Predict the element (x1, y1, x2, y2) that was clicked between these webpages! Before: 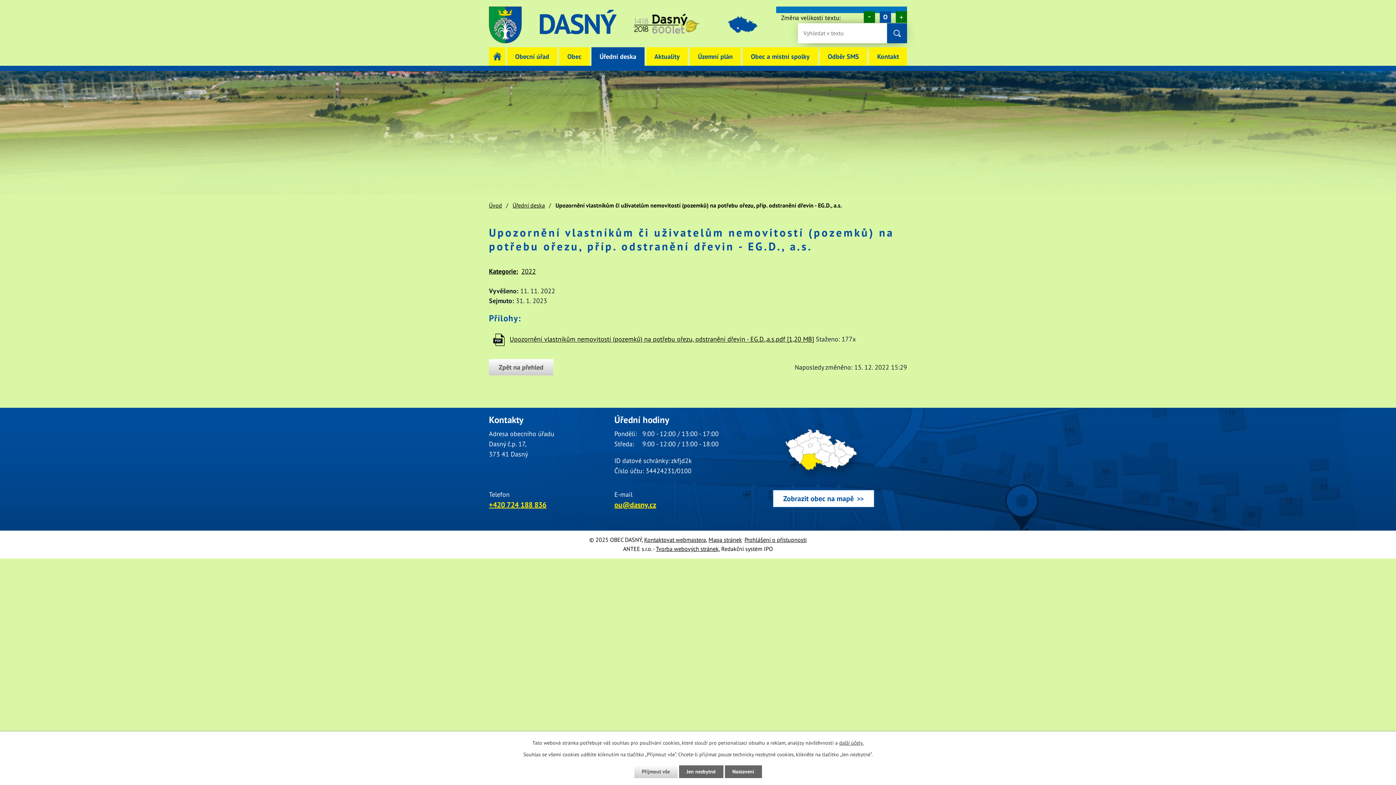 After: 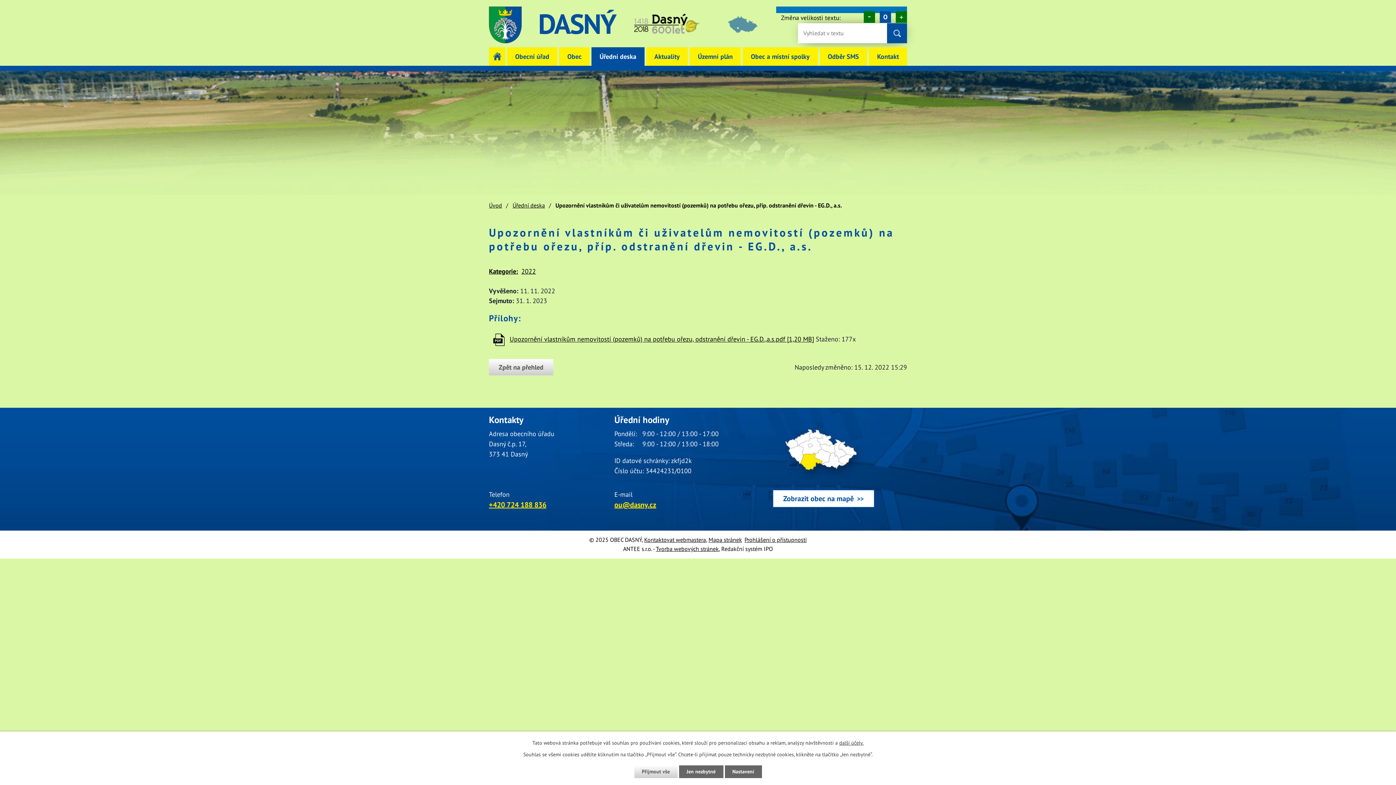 Action: label: Odkaz na mapu obce Dasný bbox: (728, 6, 757, 43)